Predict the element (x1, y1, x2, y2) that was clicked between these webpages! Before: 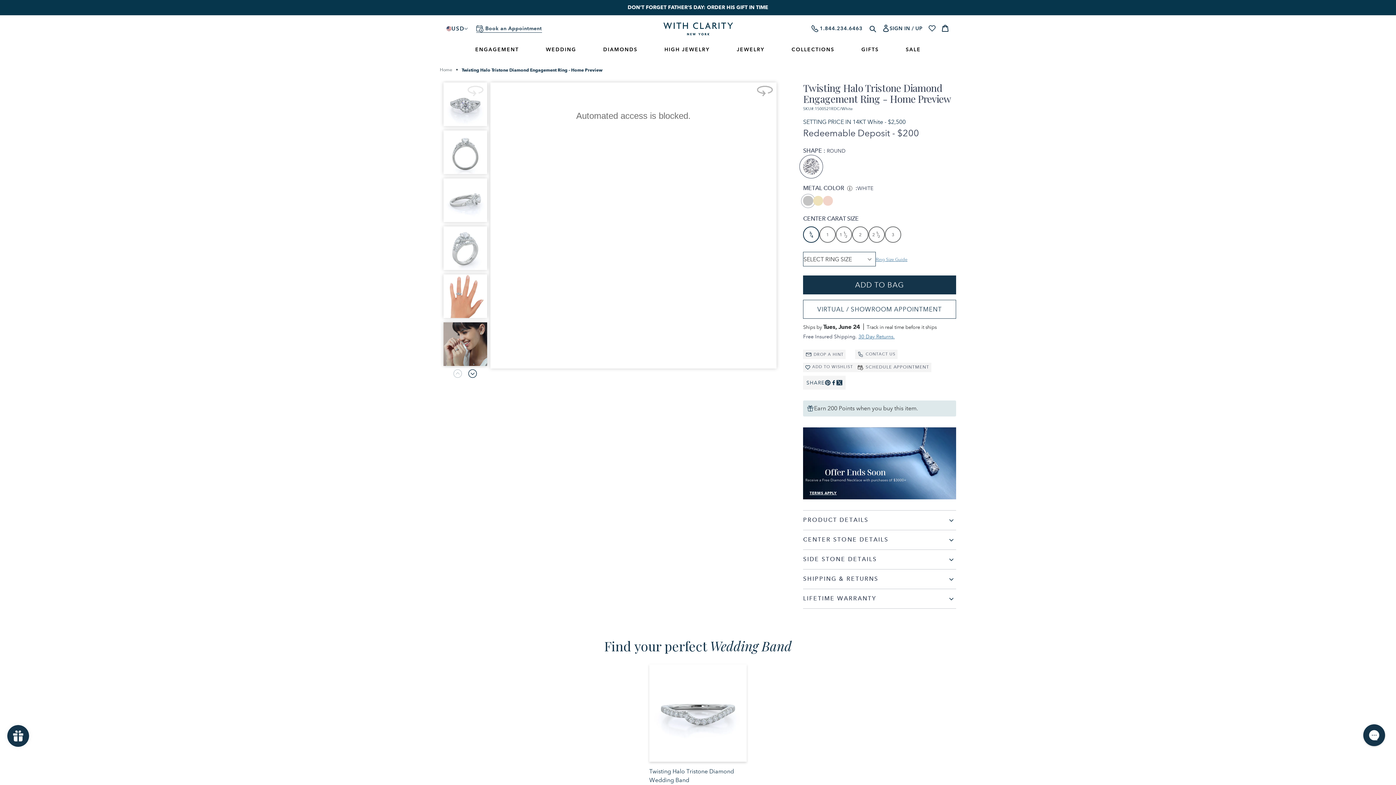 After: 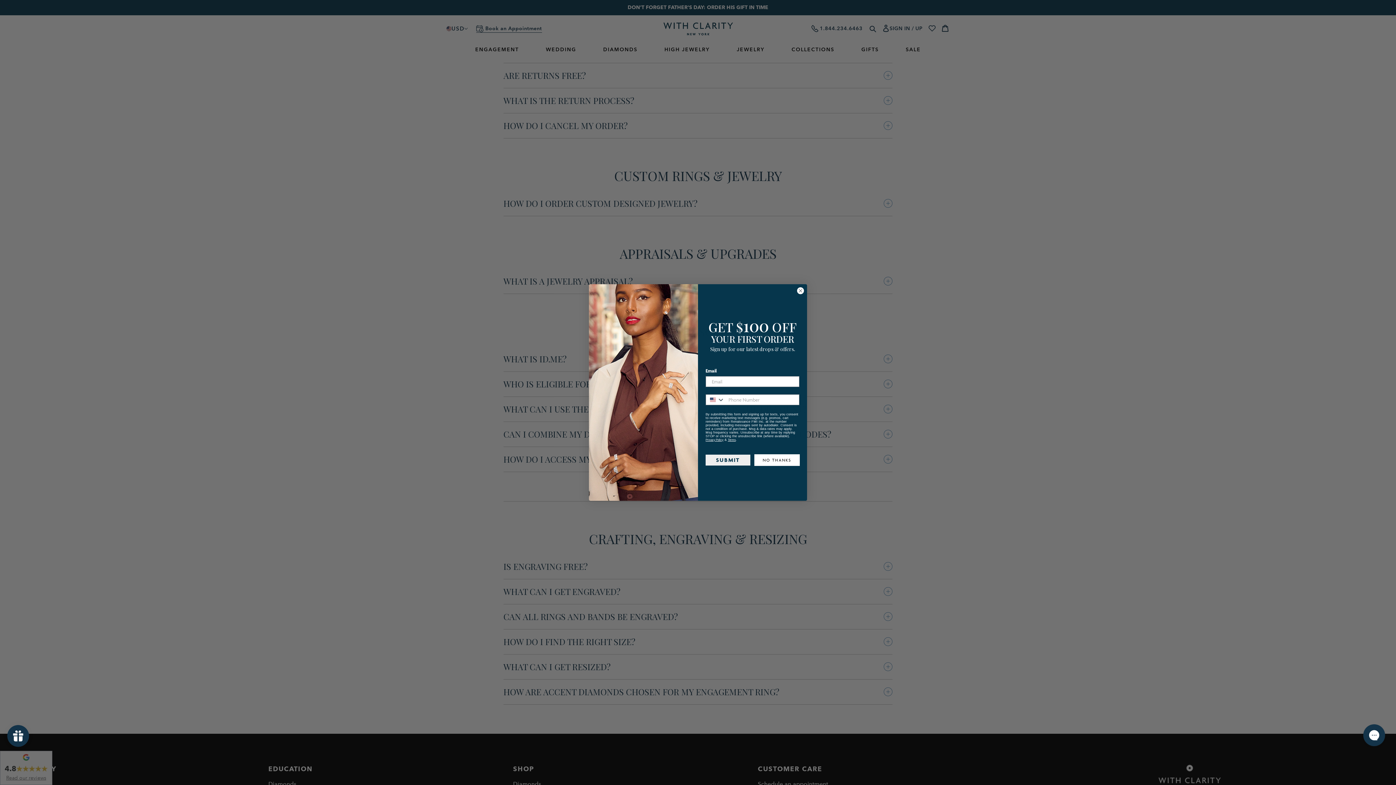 Action: label: 30 Day Returns. bbox: (858, 333, 894, 340)